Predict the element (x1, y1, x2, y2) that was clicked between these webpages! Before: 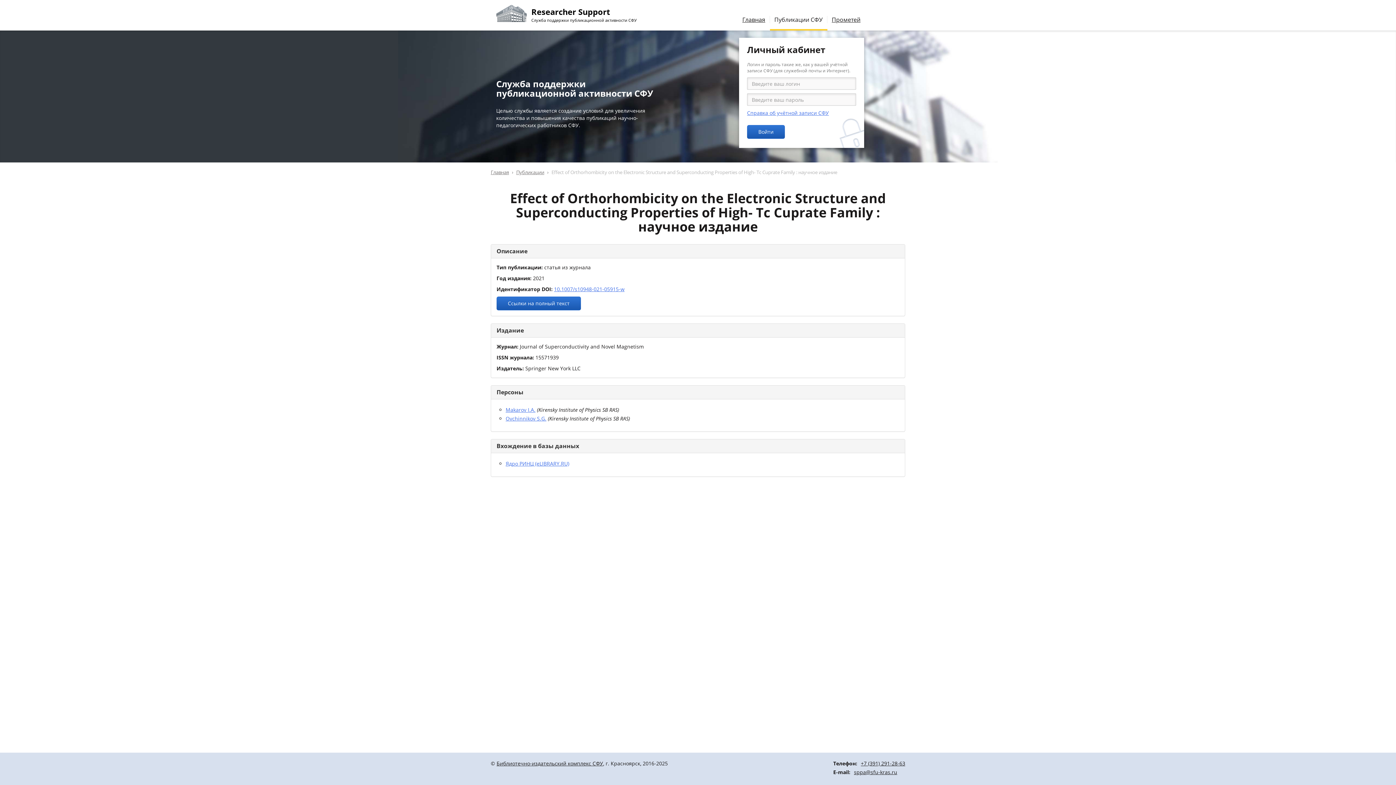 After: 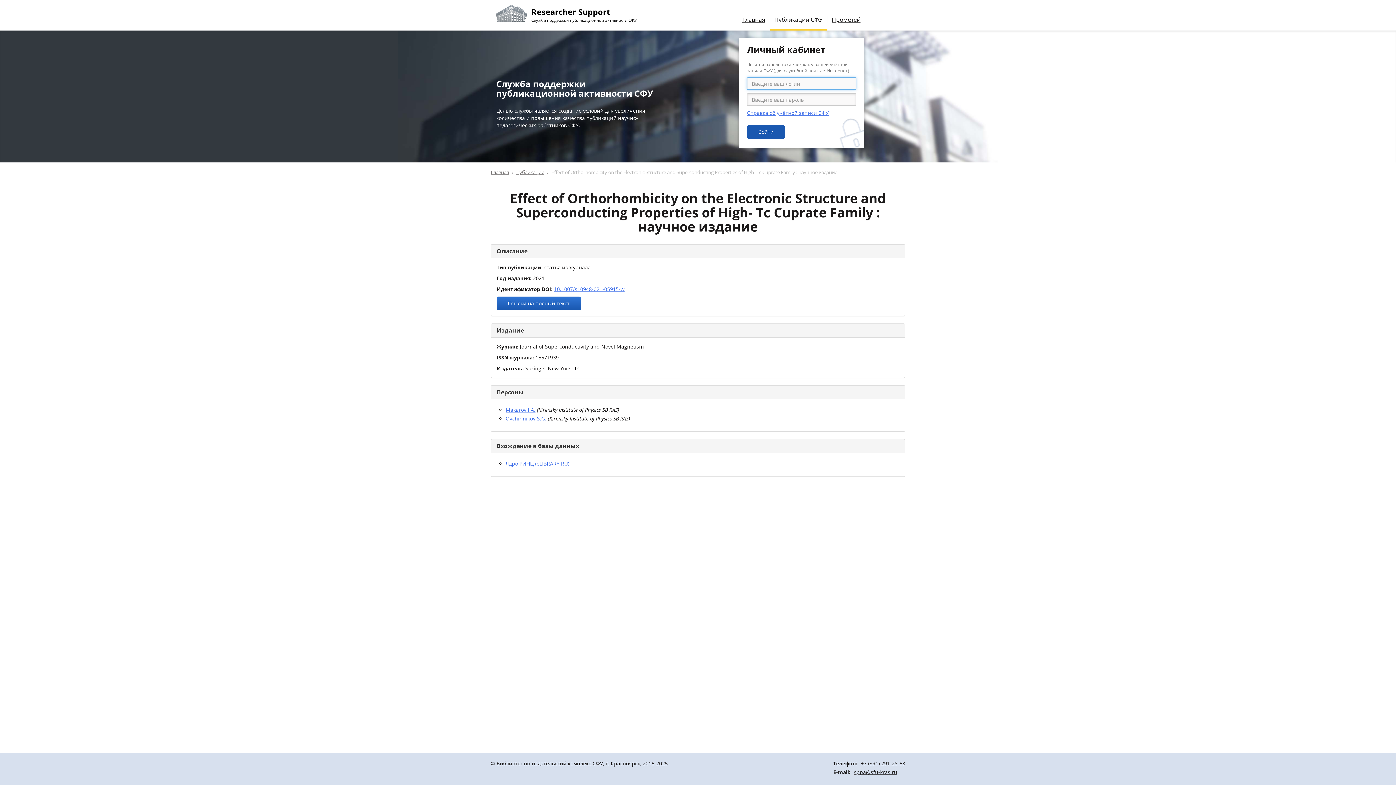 Action: label: Войти bbox: (747, 124, 785, 138)